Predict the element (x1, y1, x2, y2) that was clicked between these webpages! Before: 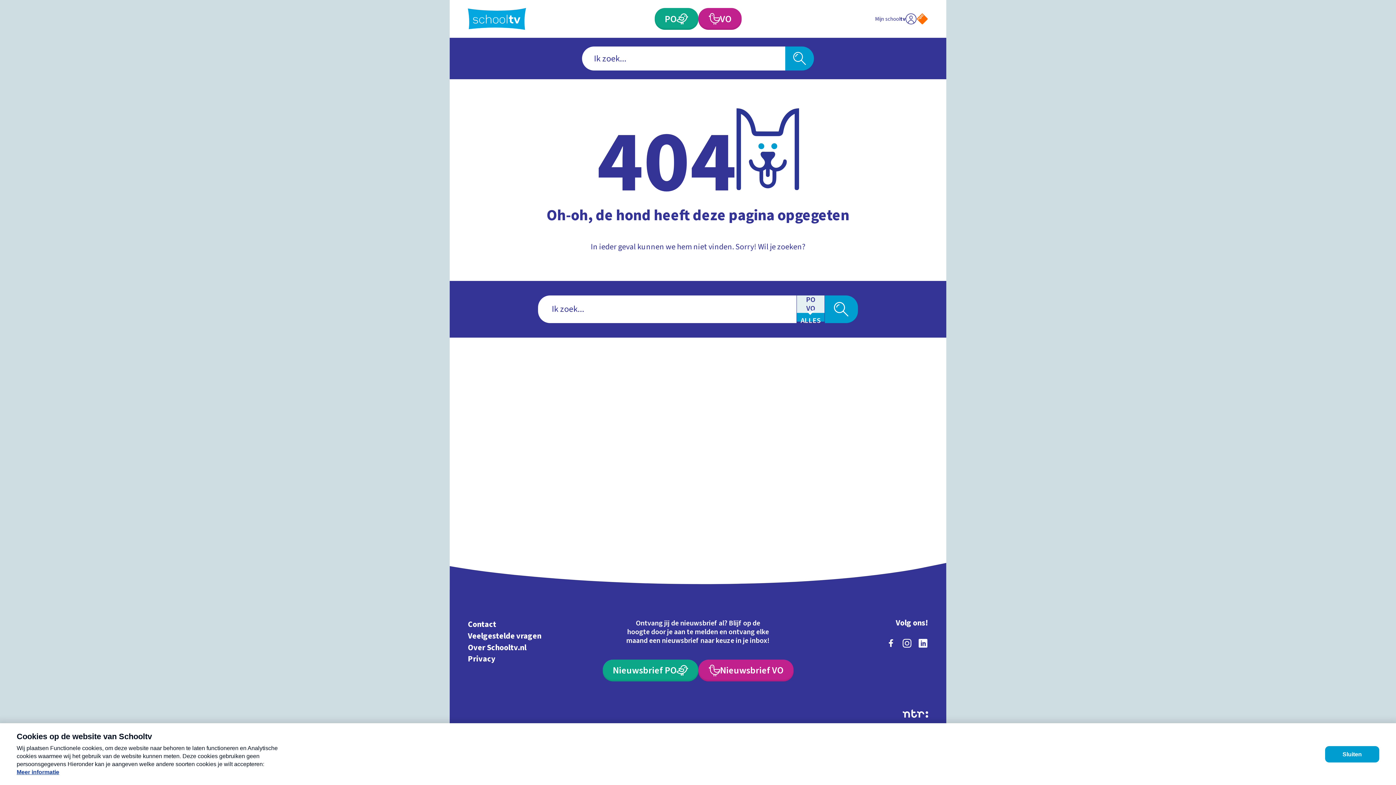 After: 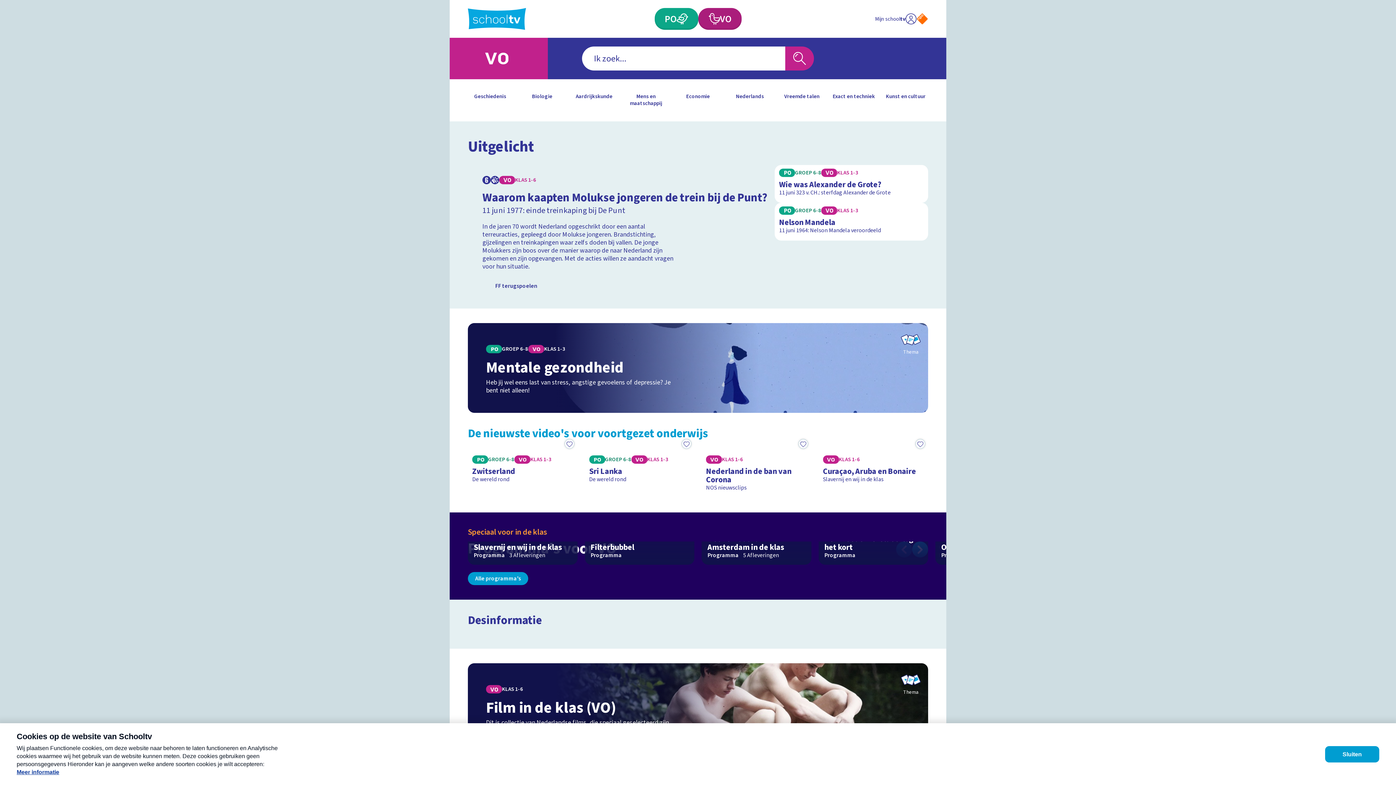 Action: bbox: (698, 8, 741, 29) label: Voortgezet Onderwijs